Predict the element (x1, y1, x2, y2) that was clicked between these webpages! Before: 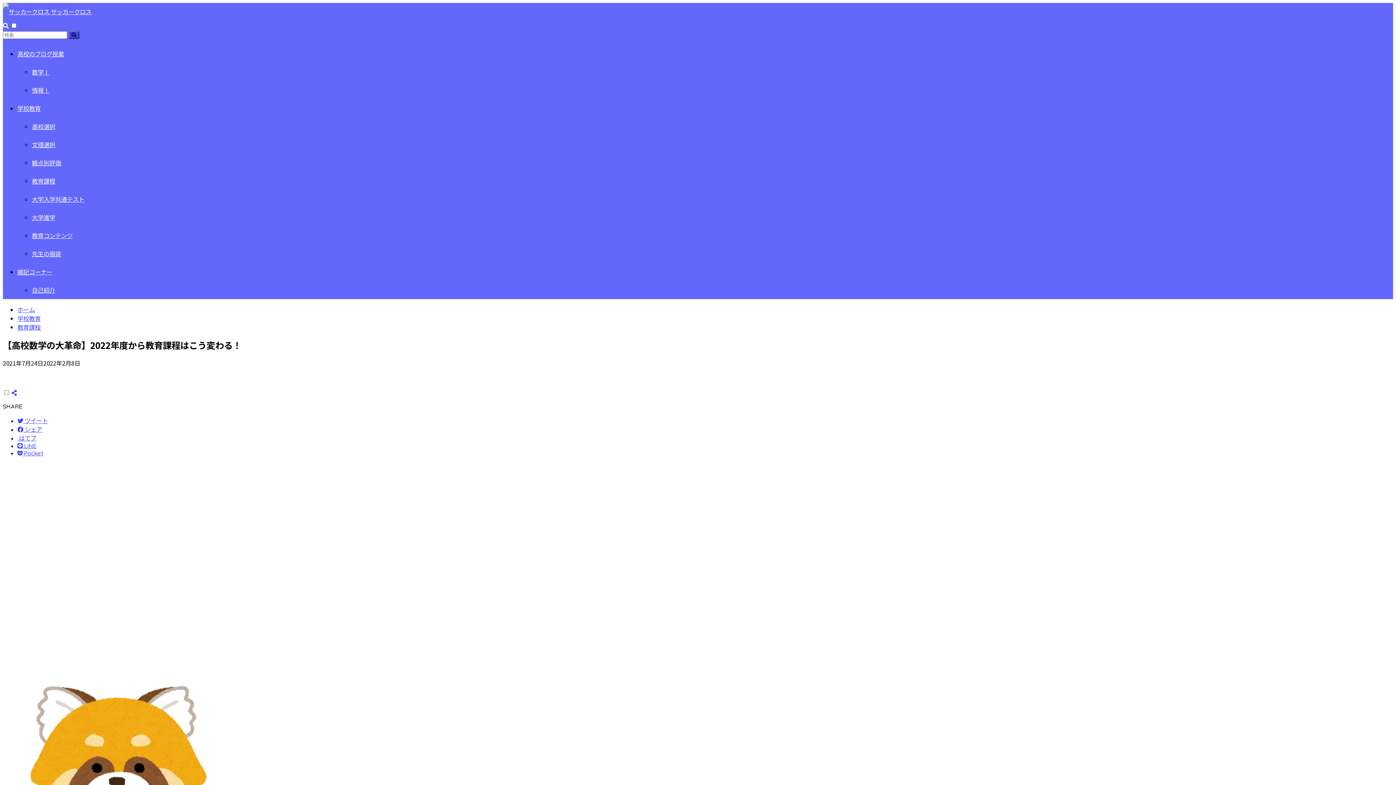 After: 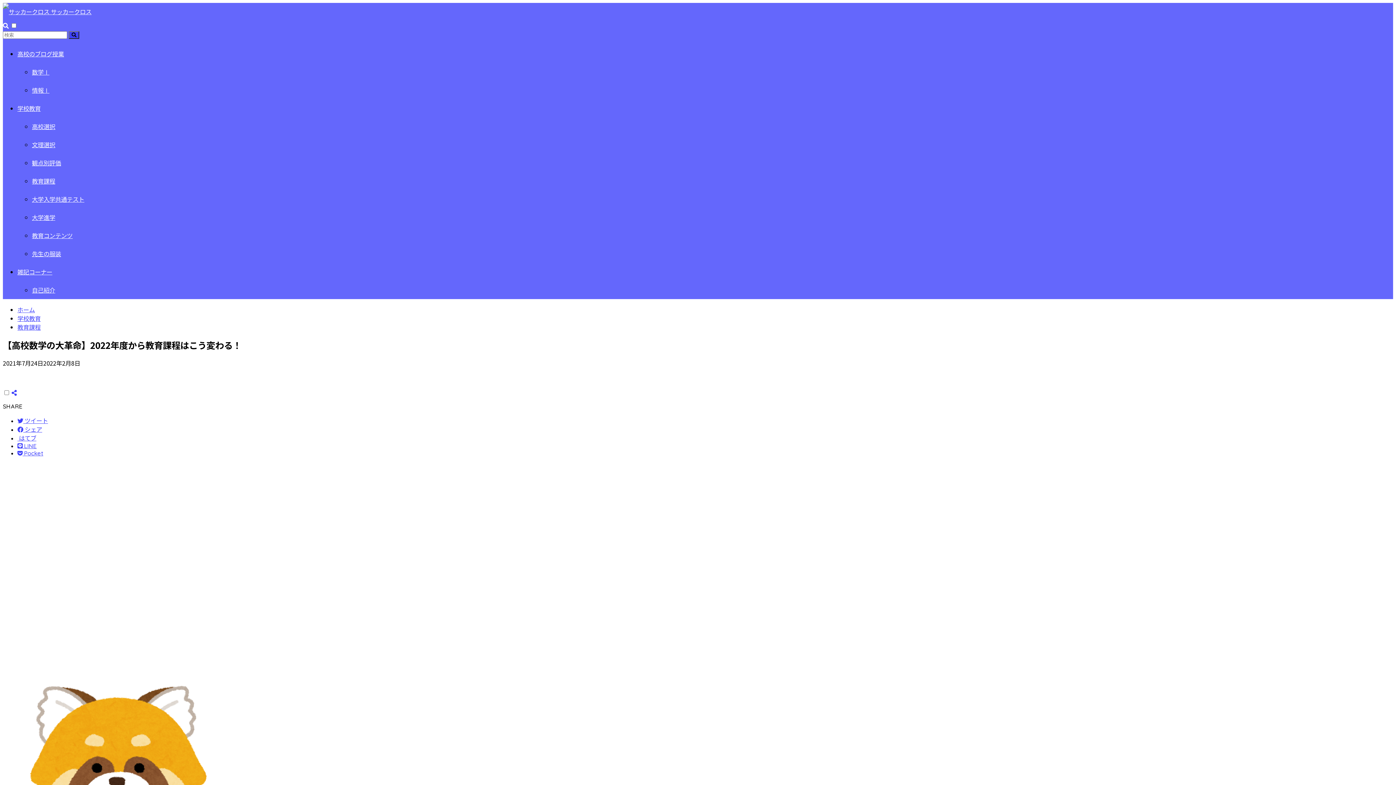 Action: label: はてブでブックマークする bbox: (17, 434, 36, 442)